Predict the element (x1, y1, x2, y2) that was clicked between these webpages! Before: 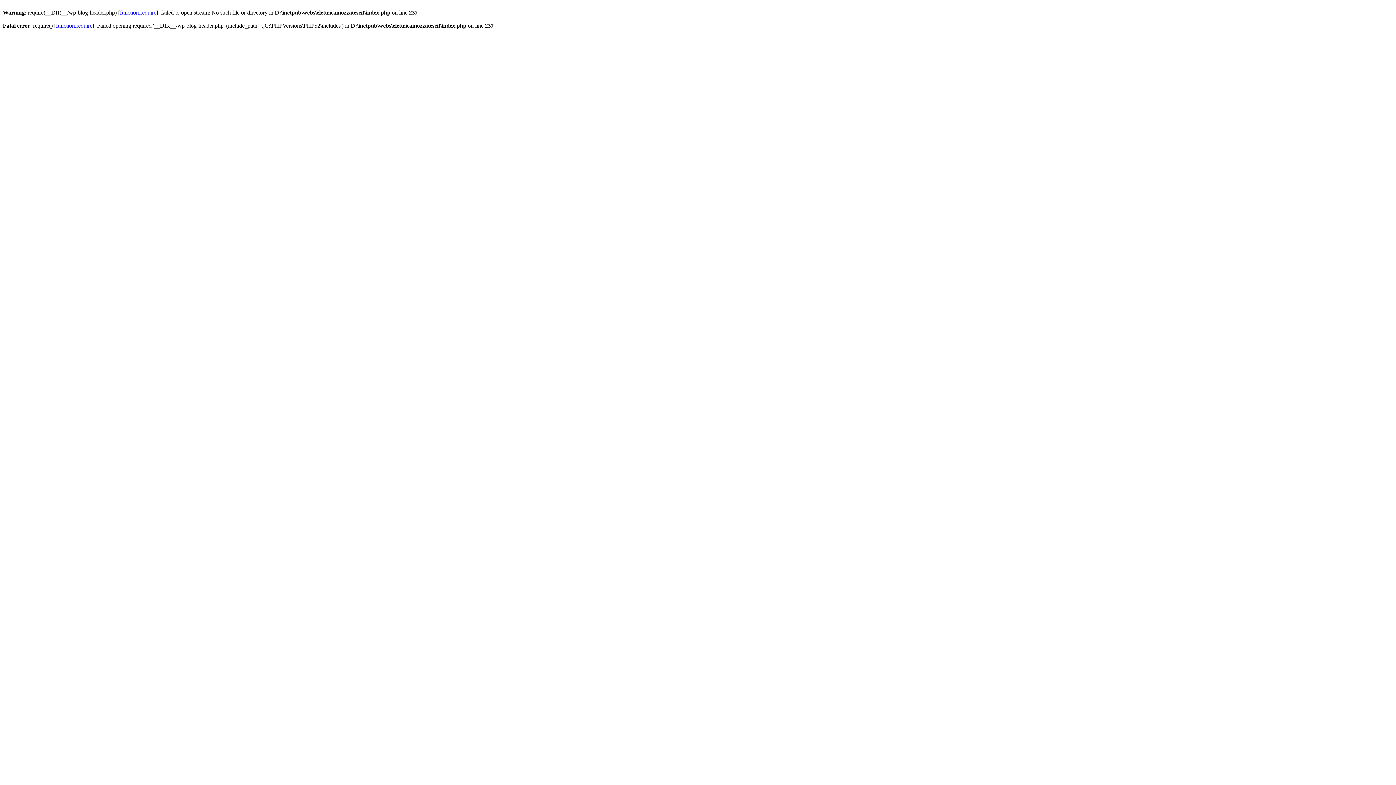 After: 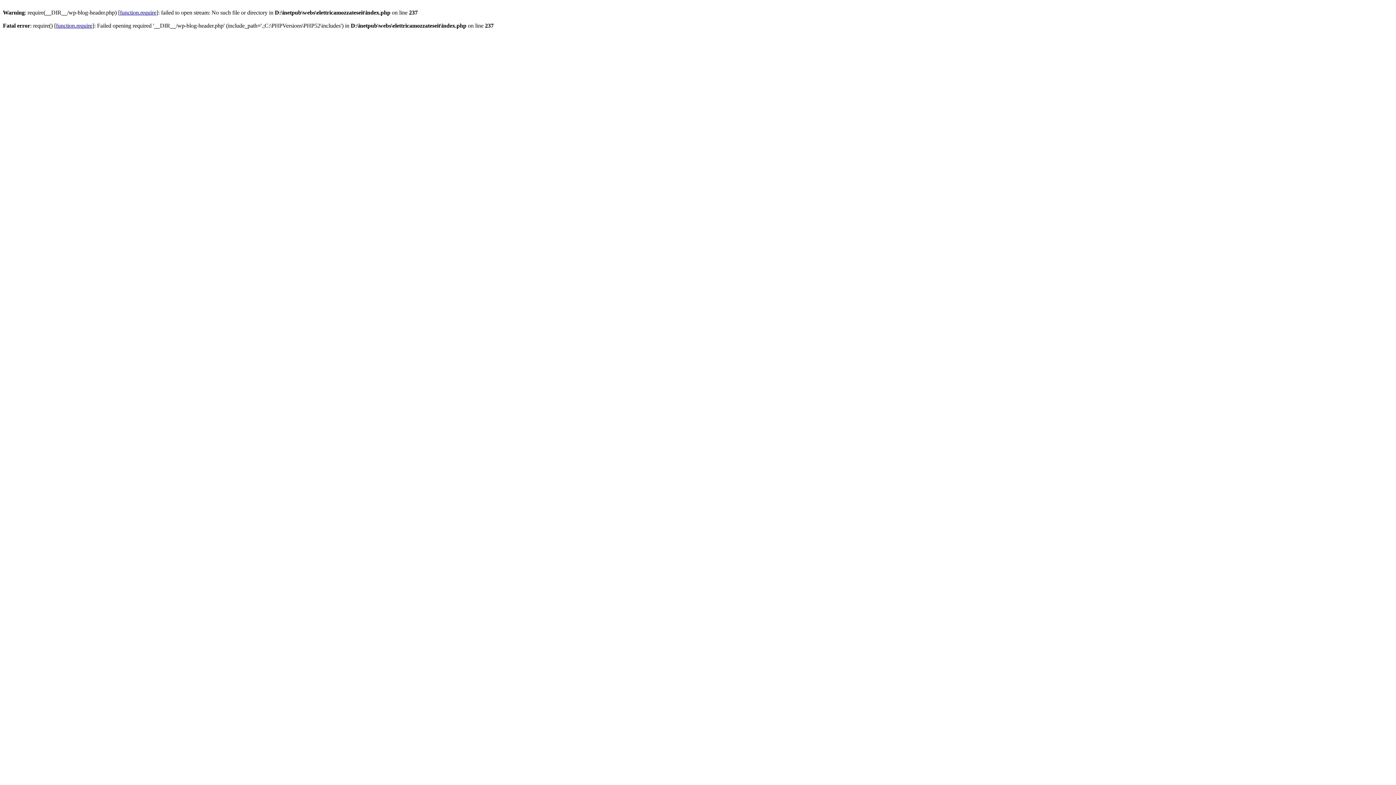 Action: bbox: (120, 9, 156, 15) label: function.require